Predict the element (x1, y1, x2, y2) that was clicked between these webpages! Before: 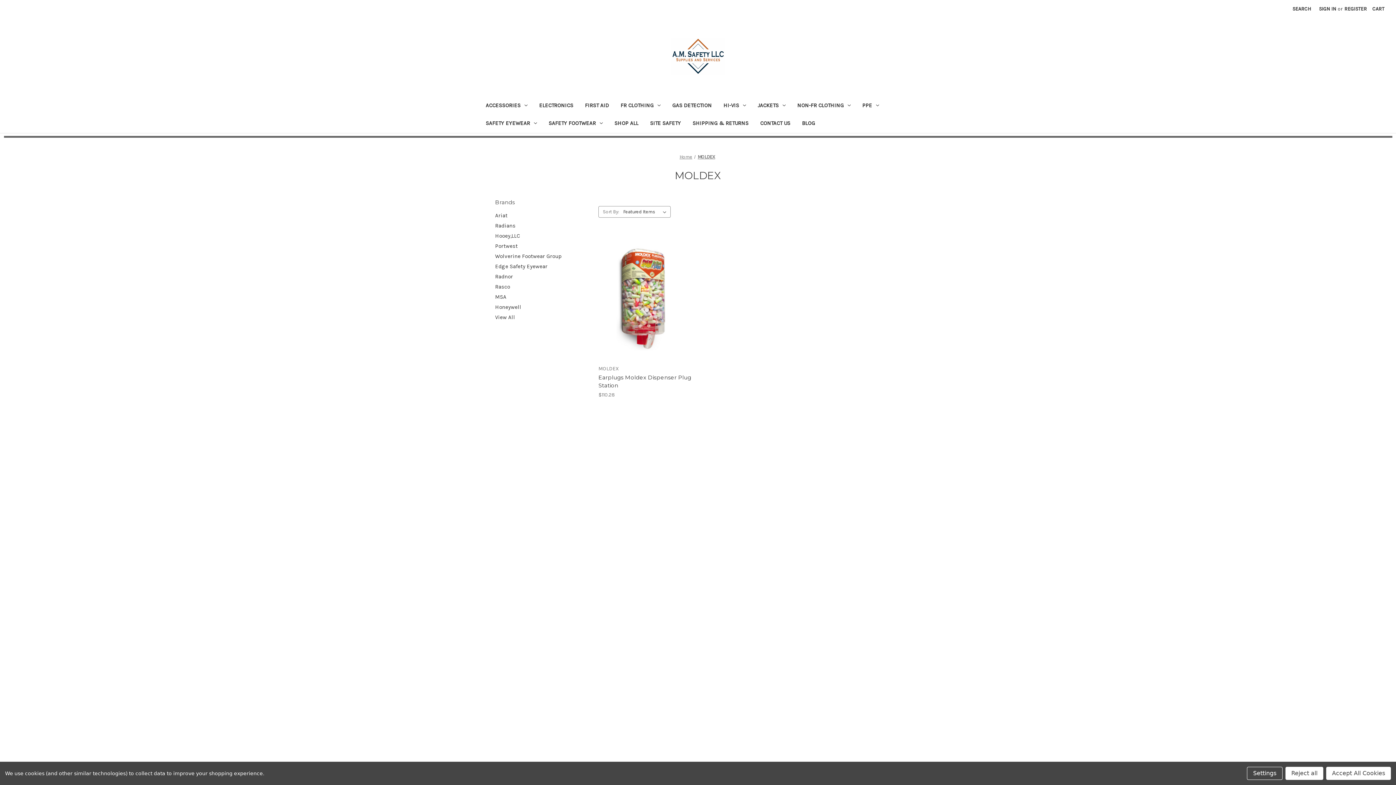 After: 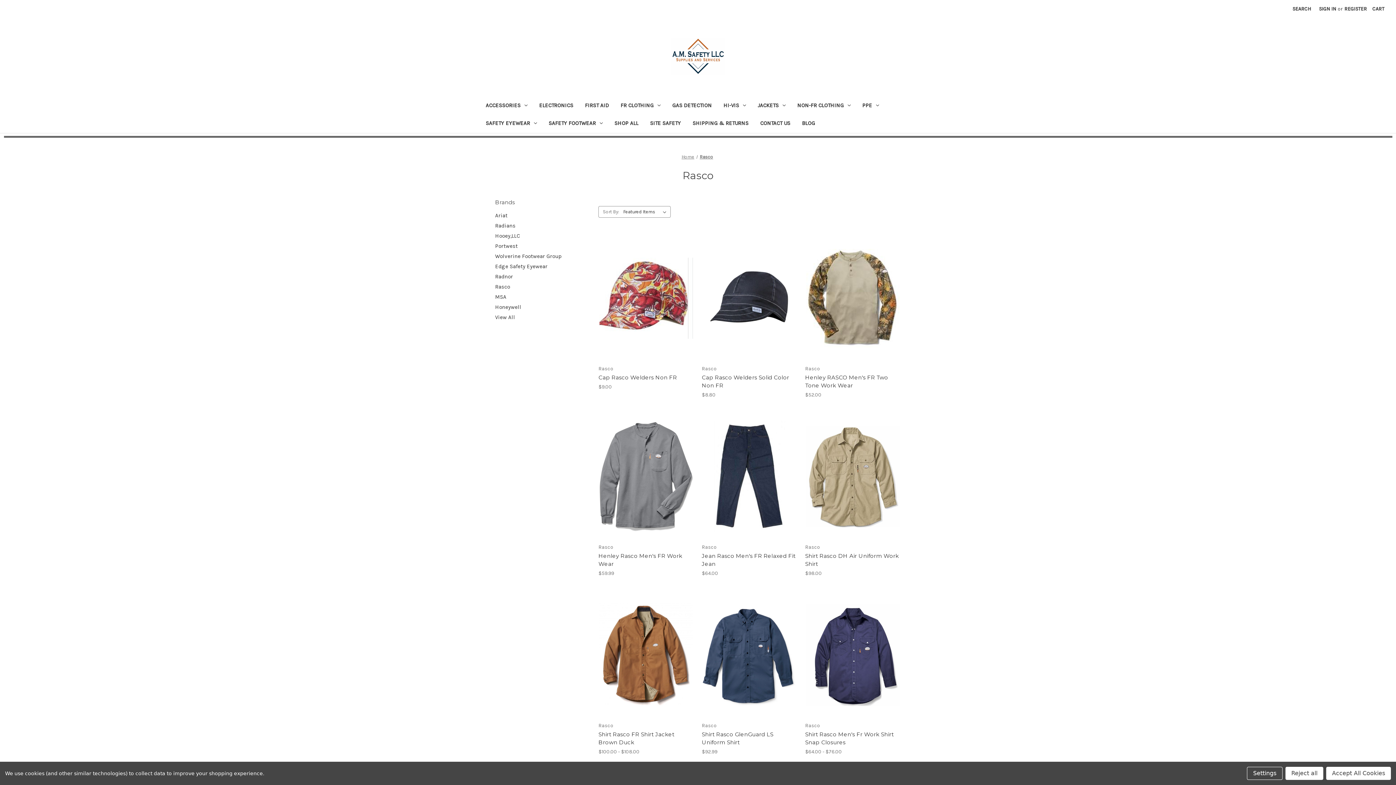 Action: label: Rasco bbox: (633, 549, 648, 555)